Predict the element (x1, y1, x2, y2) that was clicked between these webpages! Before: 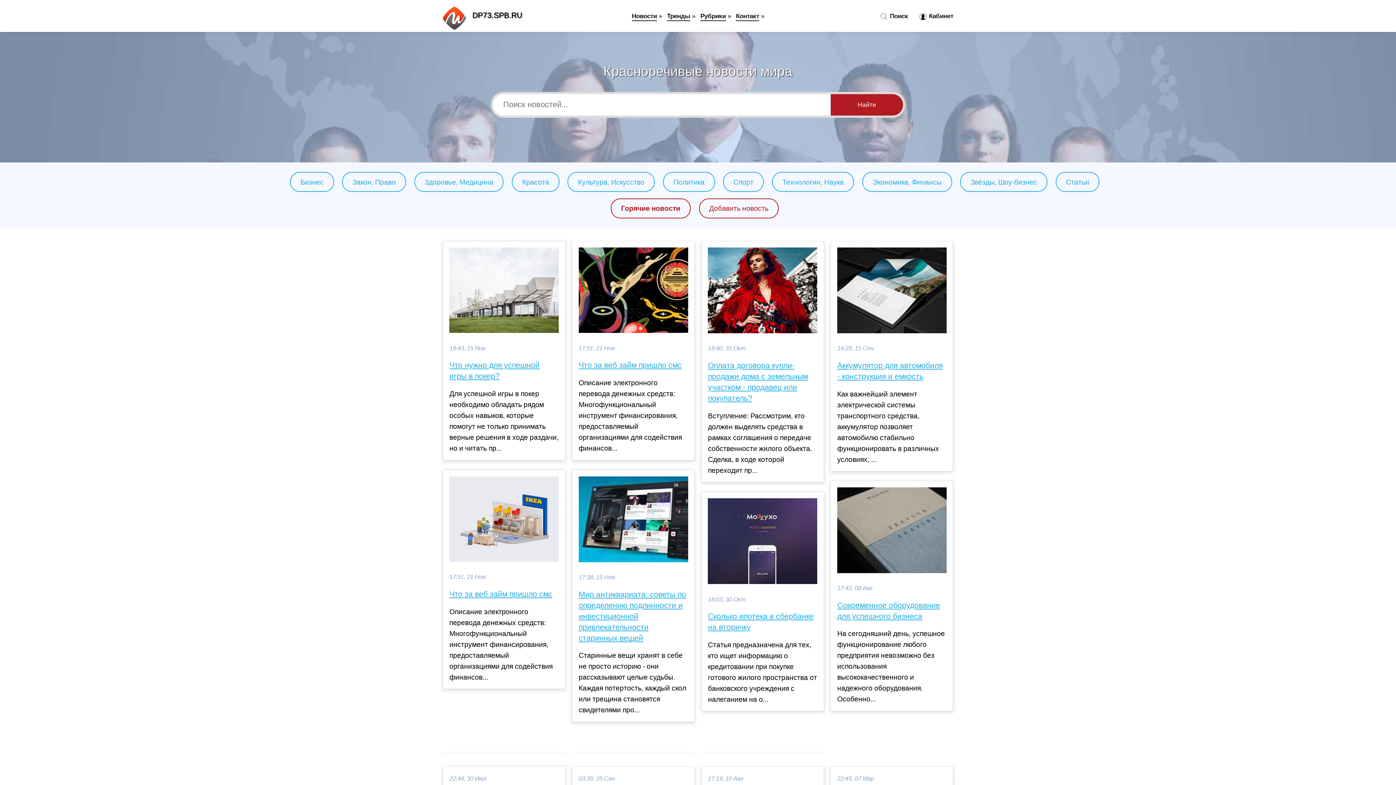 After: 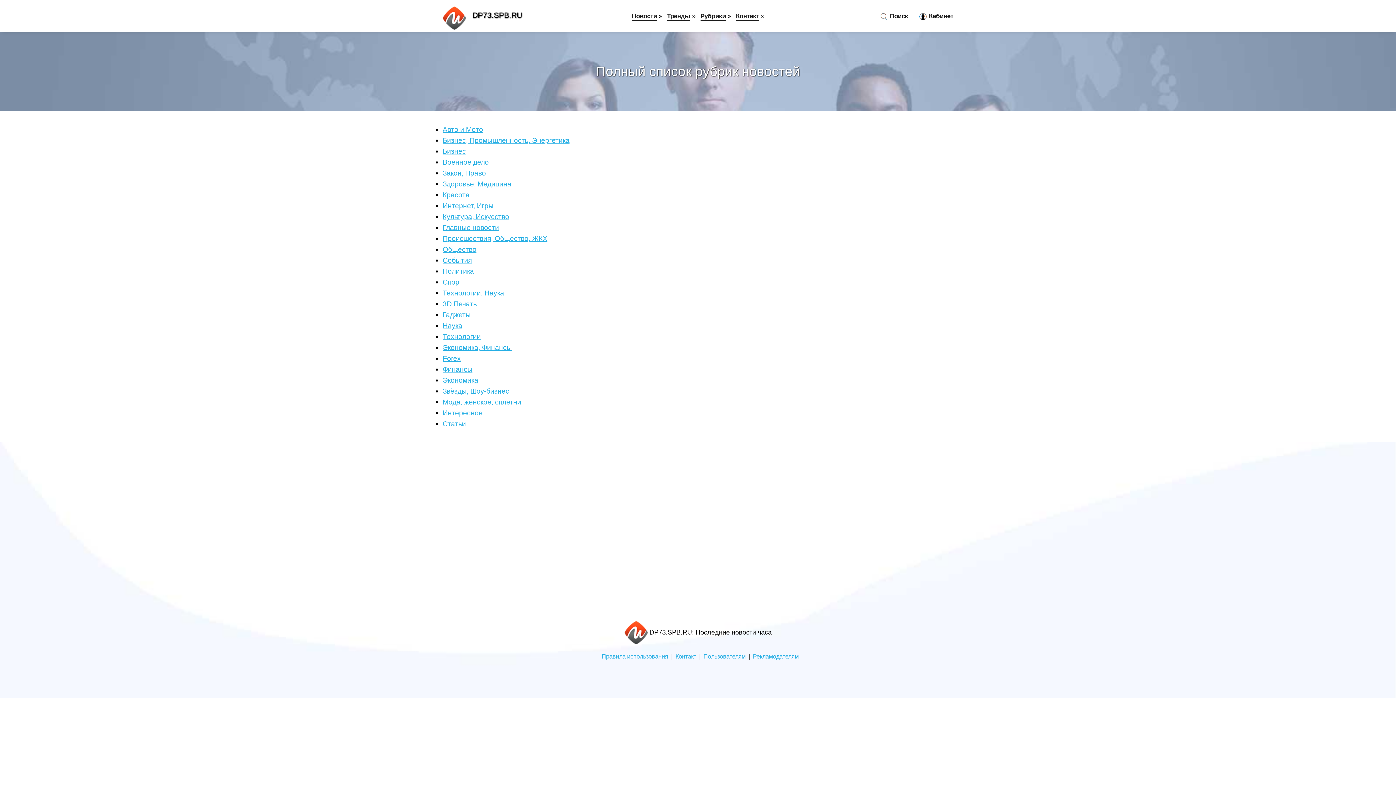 Action: bbox: (700, 12, 726, 21) label: Рубрики